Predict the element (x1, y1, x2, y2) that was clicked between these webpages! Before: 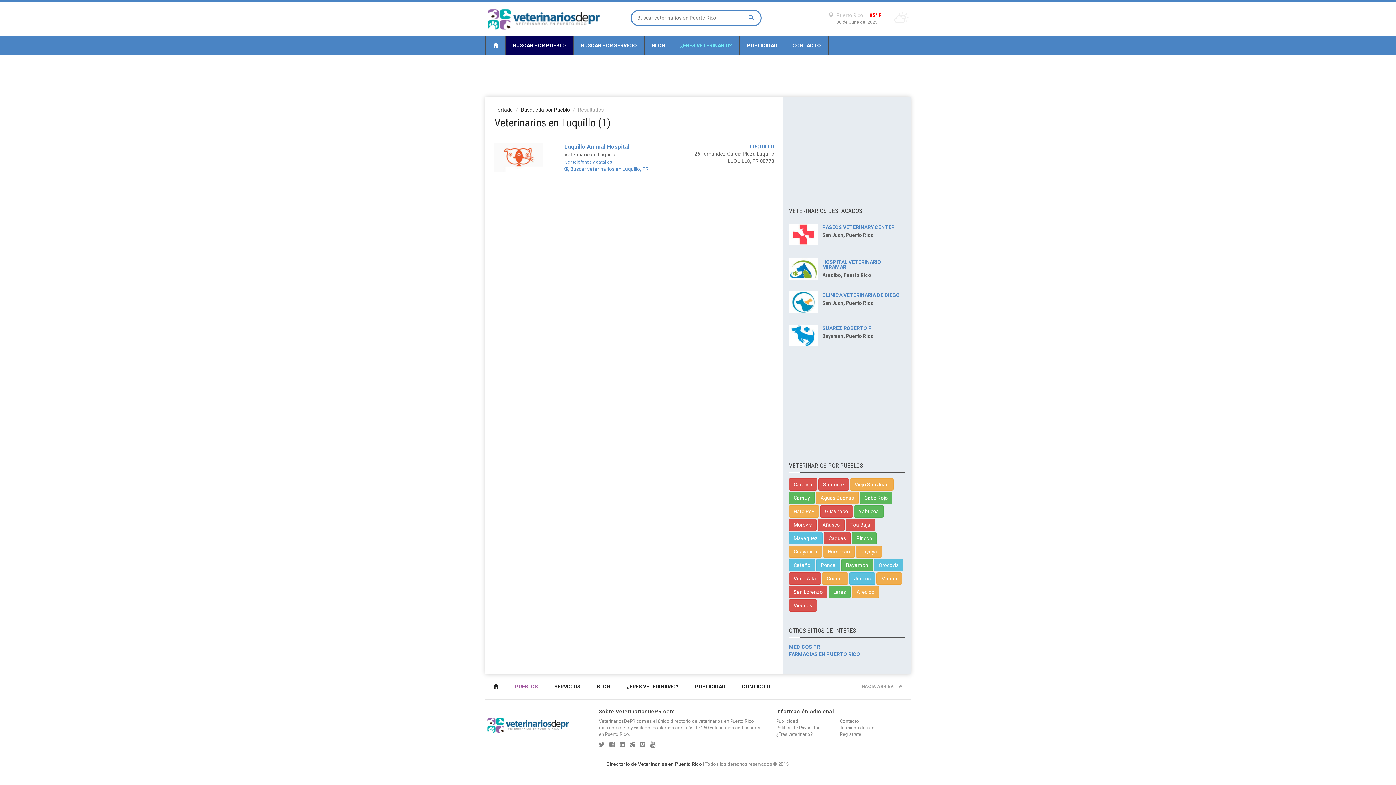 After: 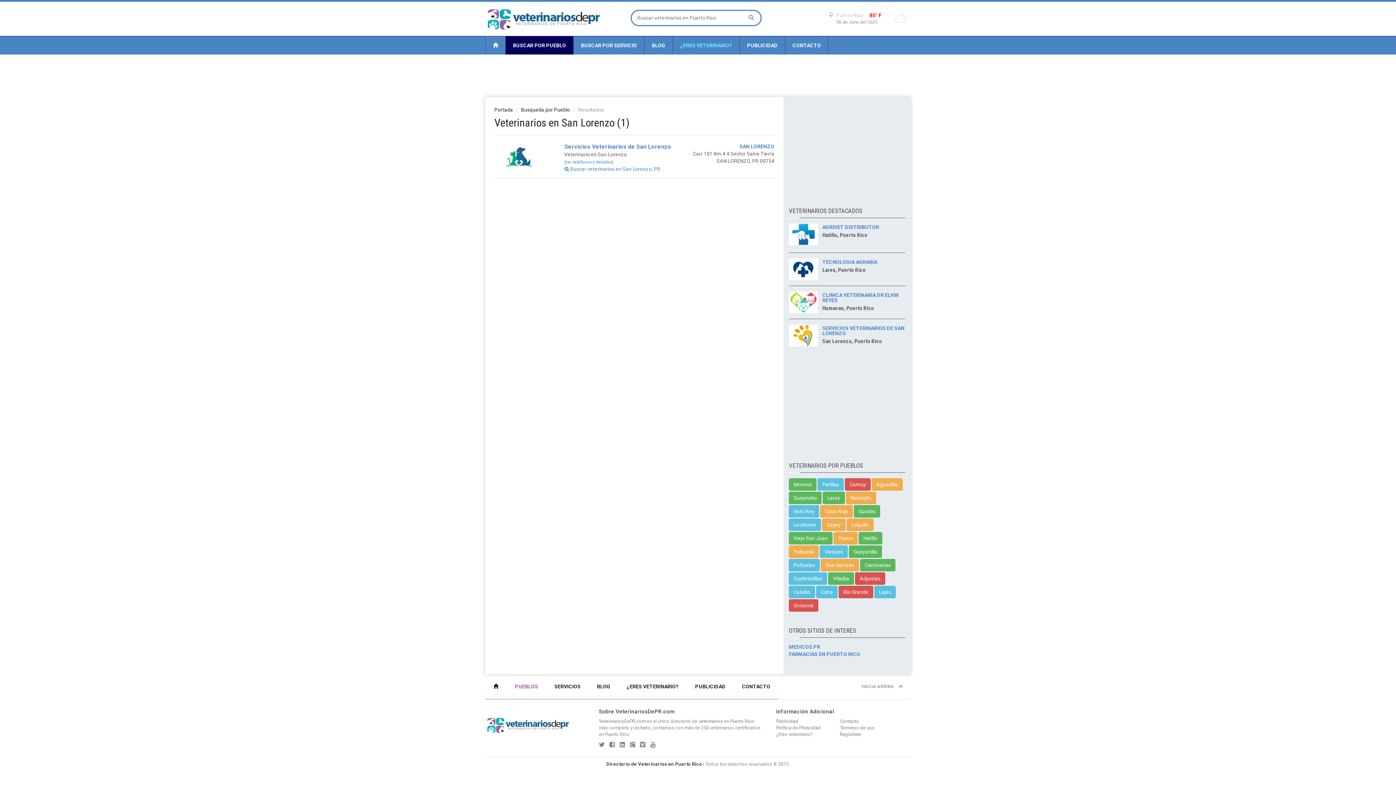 Action: bbox: (789, 586, 827, 598) label: San Lorenzo